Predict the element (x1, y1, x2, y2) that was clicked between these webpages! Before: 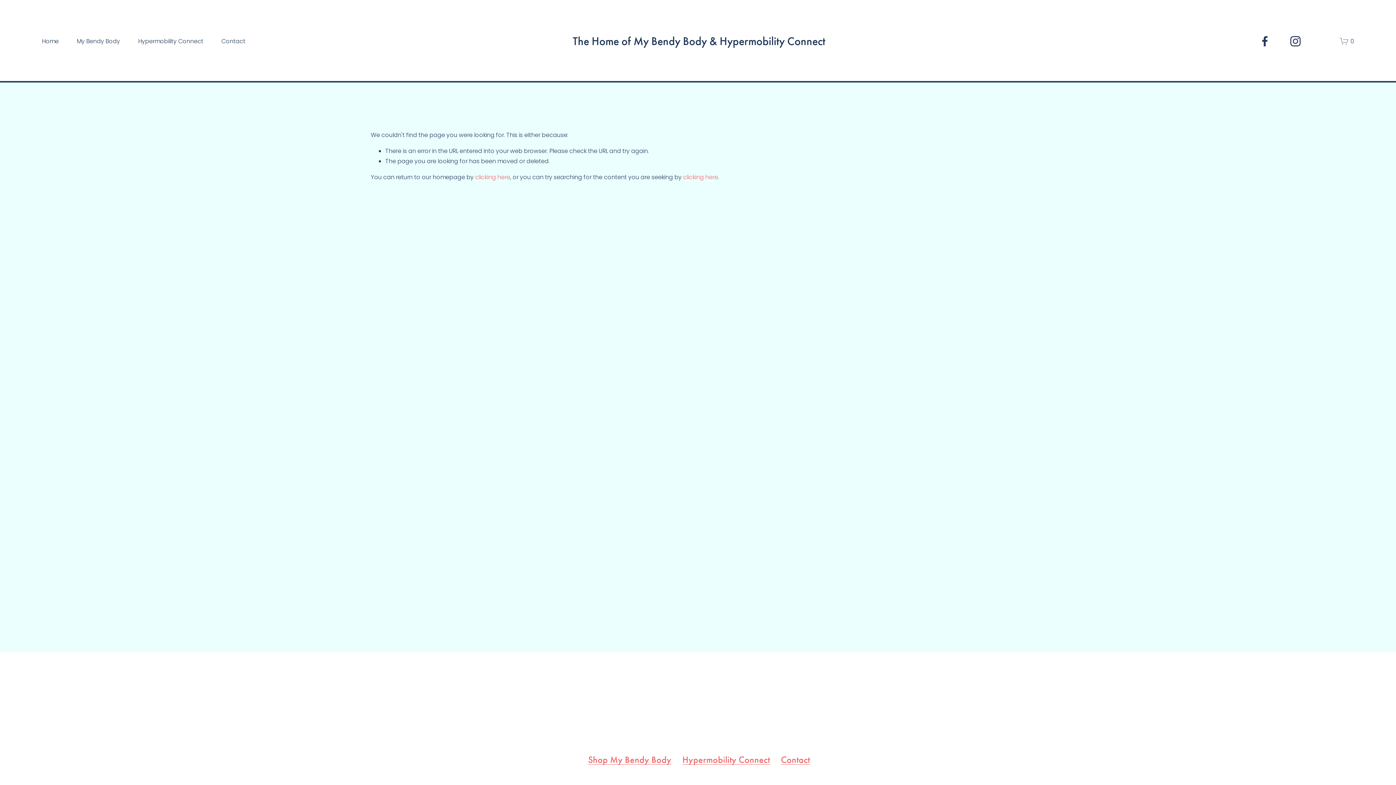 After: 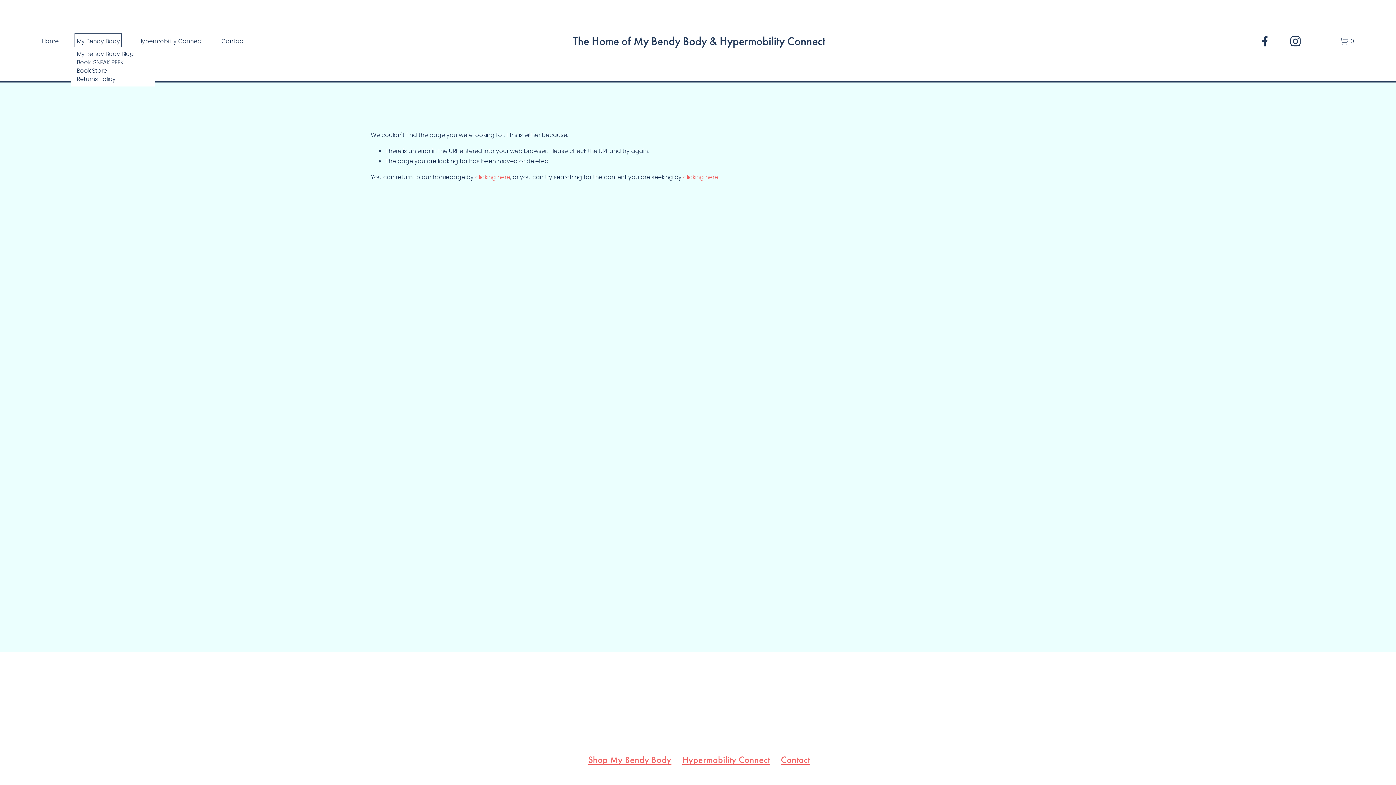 Action: label: folder dropdown bbox: (76, 35, 120, 46)